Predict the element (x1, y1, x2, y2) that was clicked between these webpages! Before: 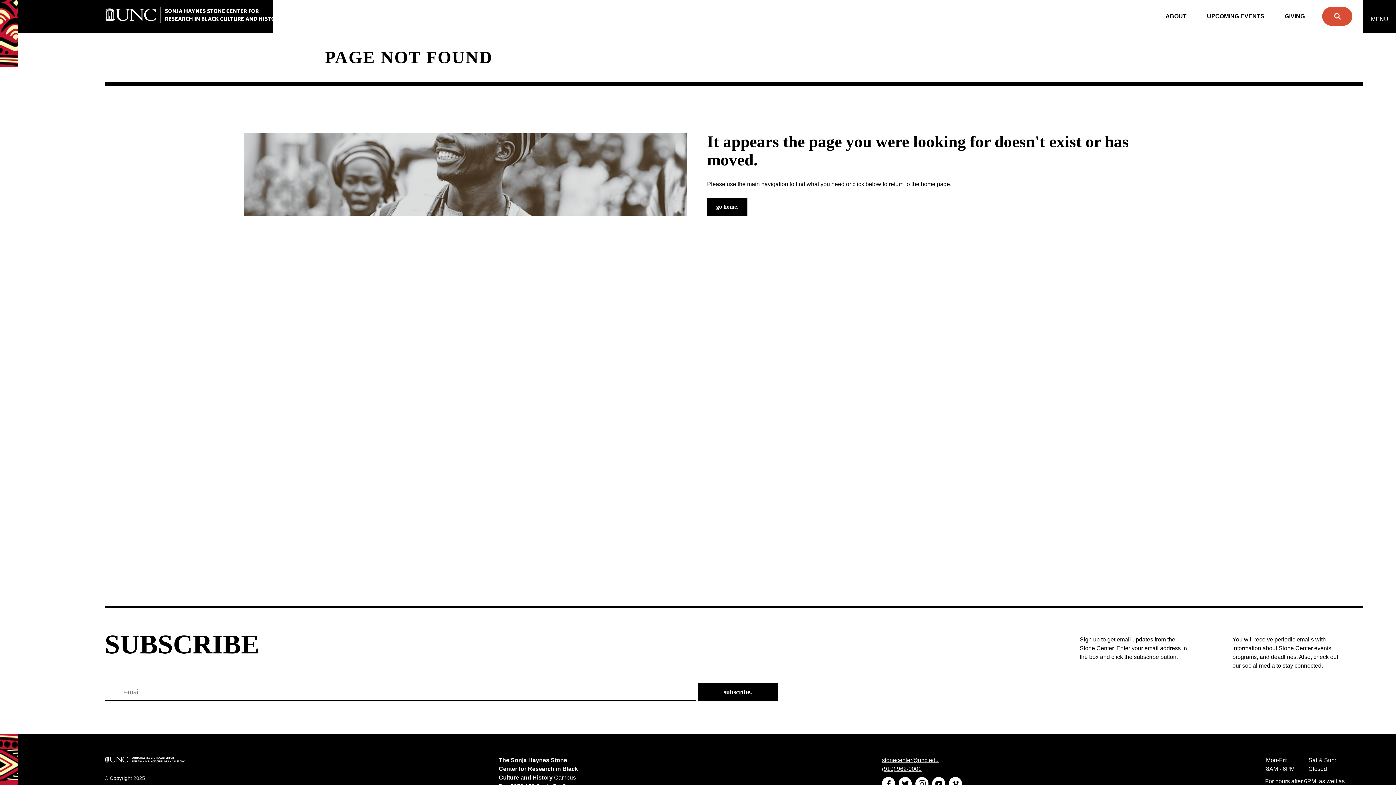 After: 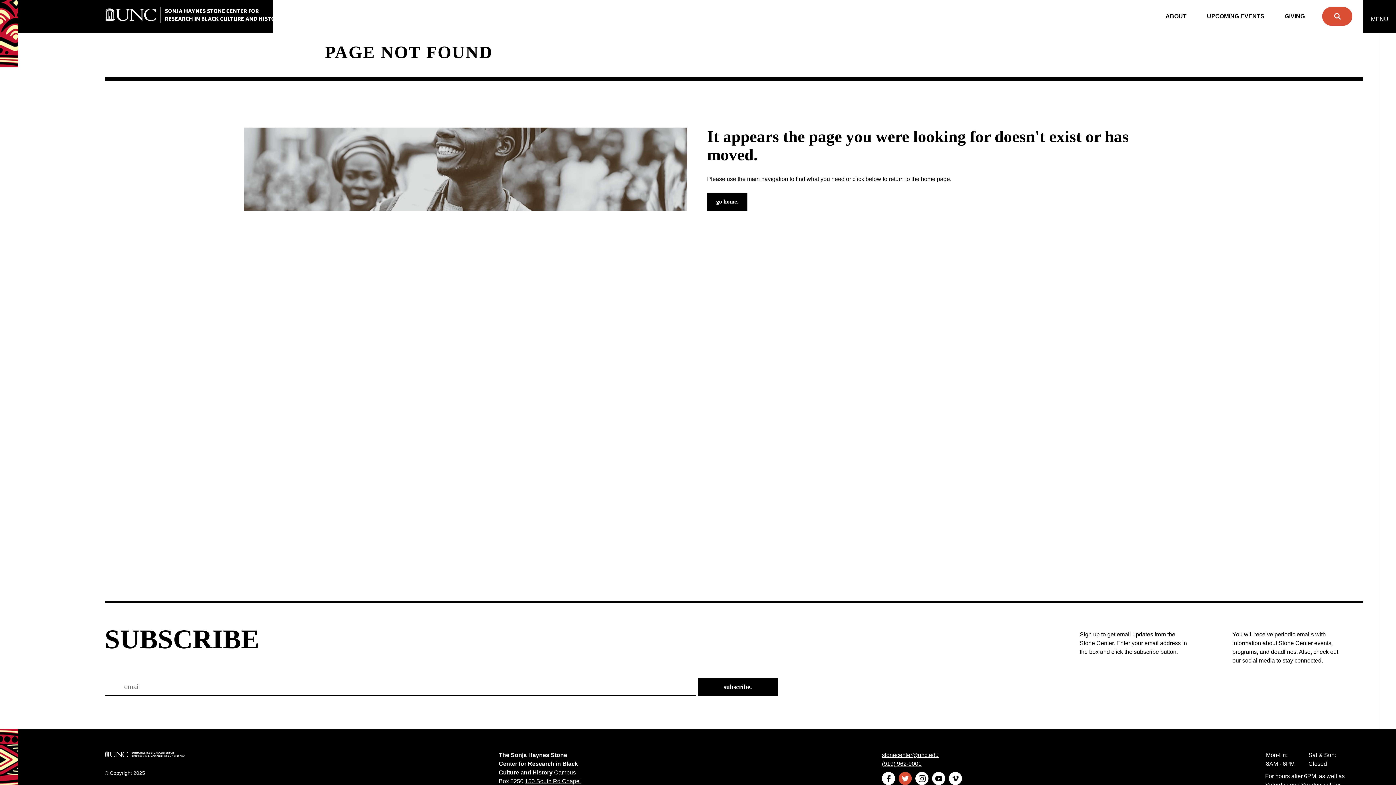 Action: bbox: (898, 777, 912, 790)